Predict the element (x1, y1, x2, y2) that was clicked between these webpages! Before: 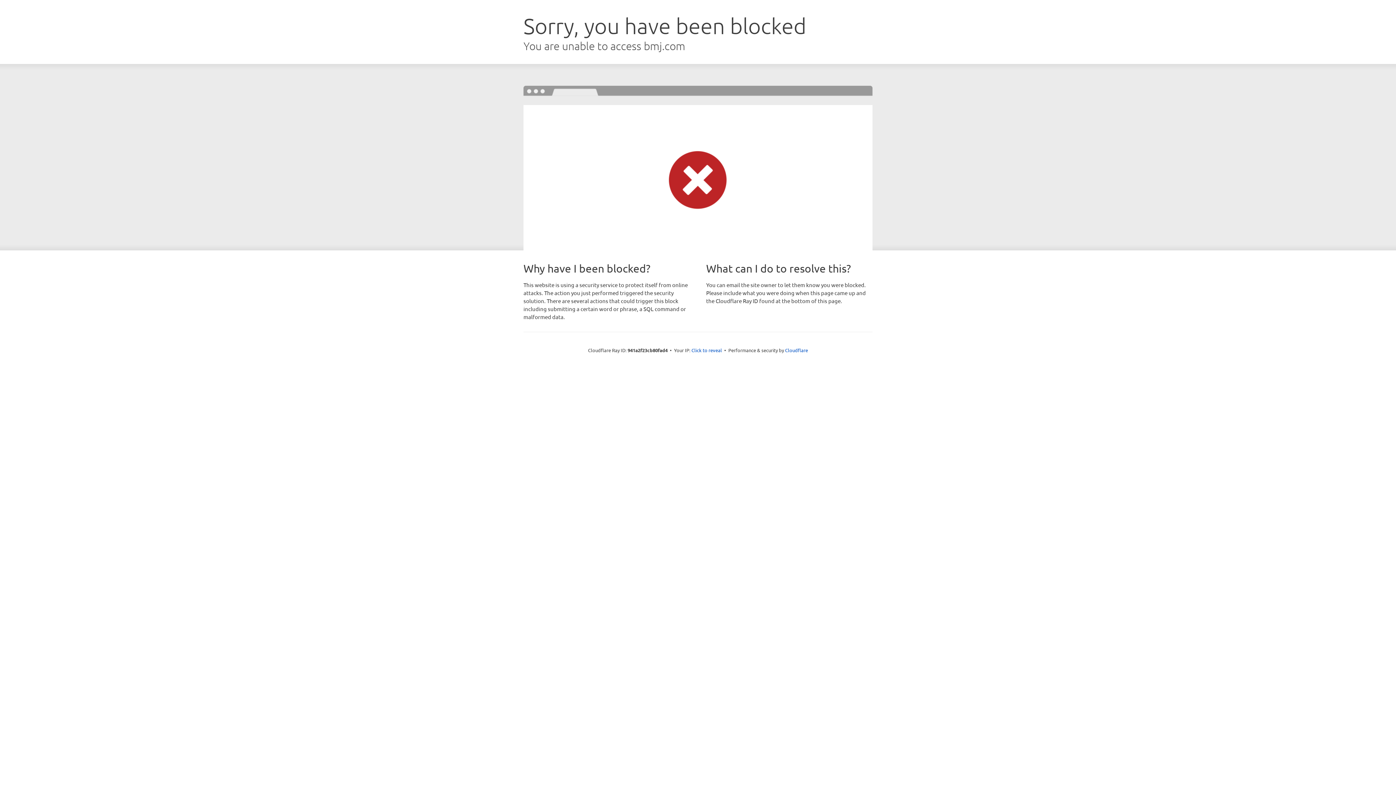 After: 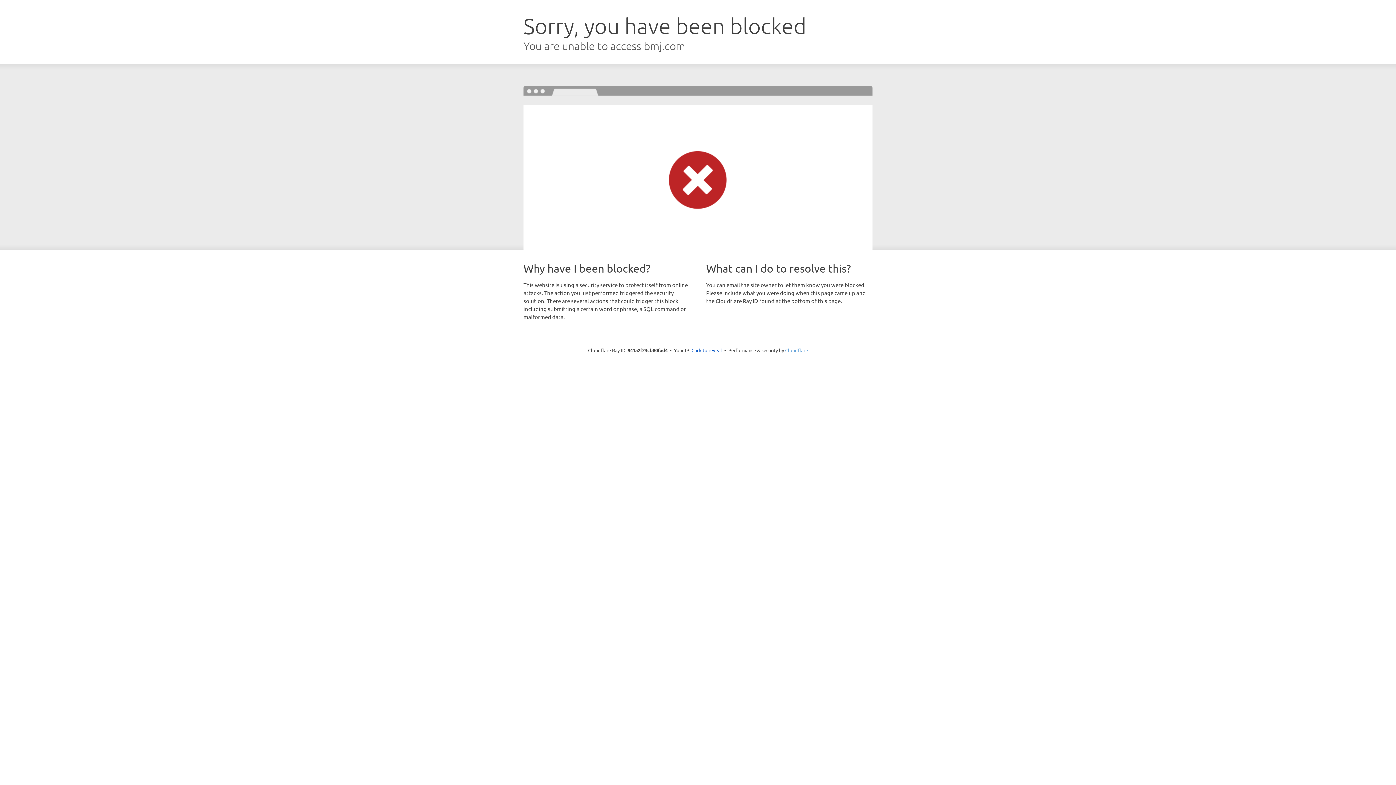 Action: label: Cloudflare bbox: (785, 347, 808, 353)